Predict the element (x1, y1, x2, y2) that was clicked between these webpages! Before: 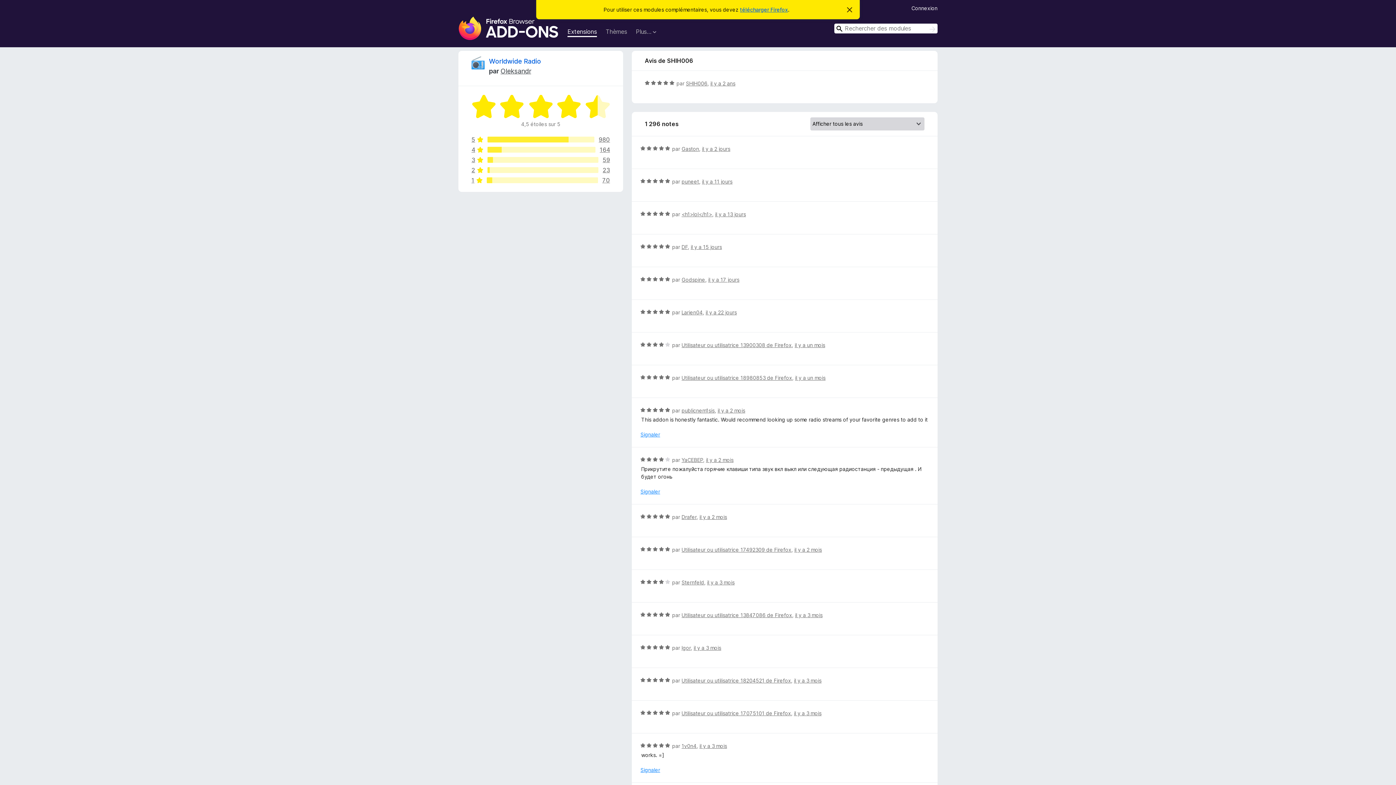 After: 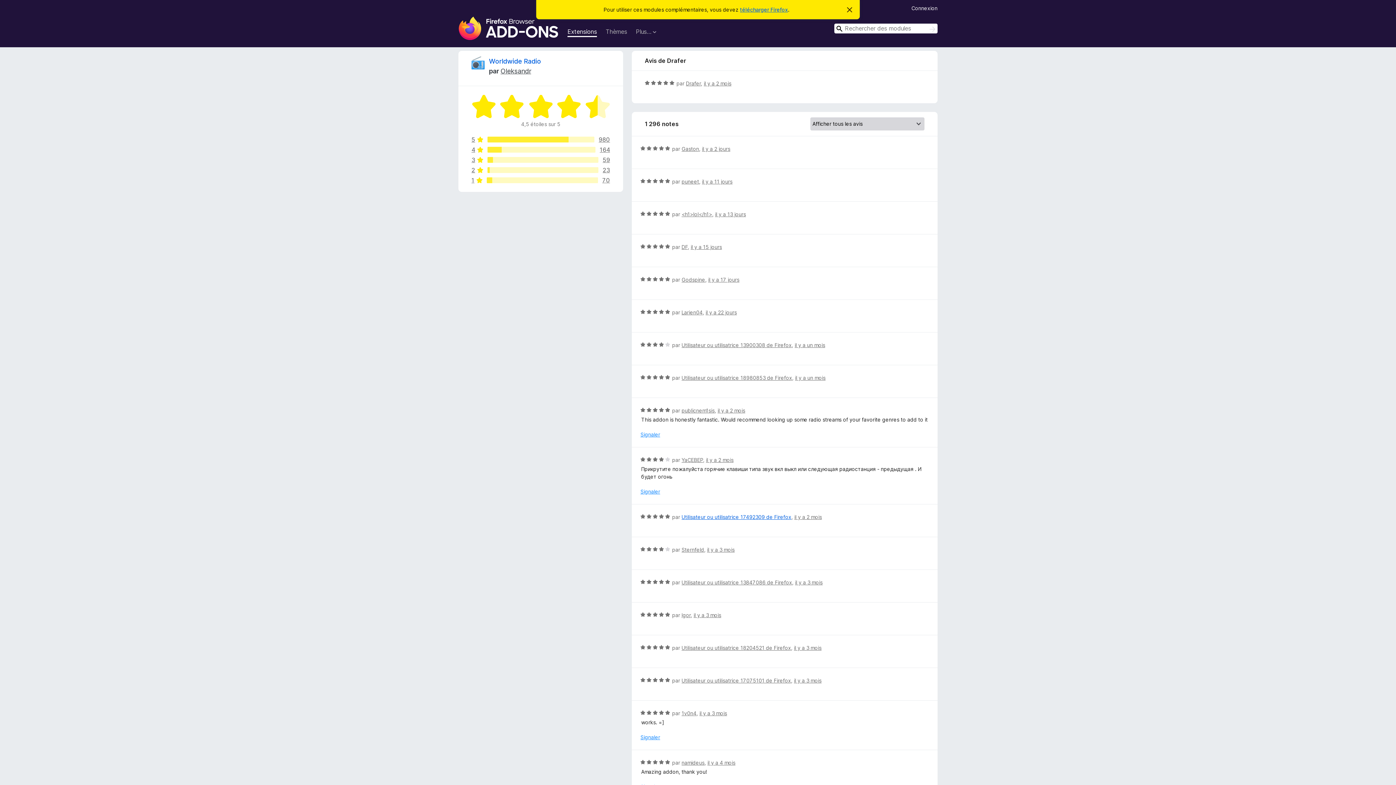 Action: label: il y a 2 mois bbox: (699, 514, 727, 520)